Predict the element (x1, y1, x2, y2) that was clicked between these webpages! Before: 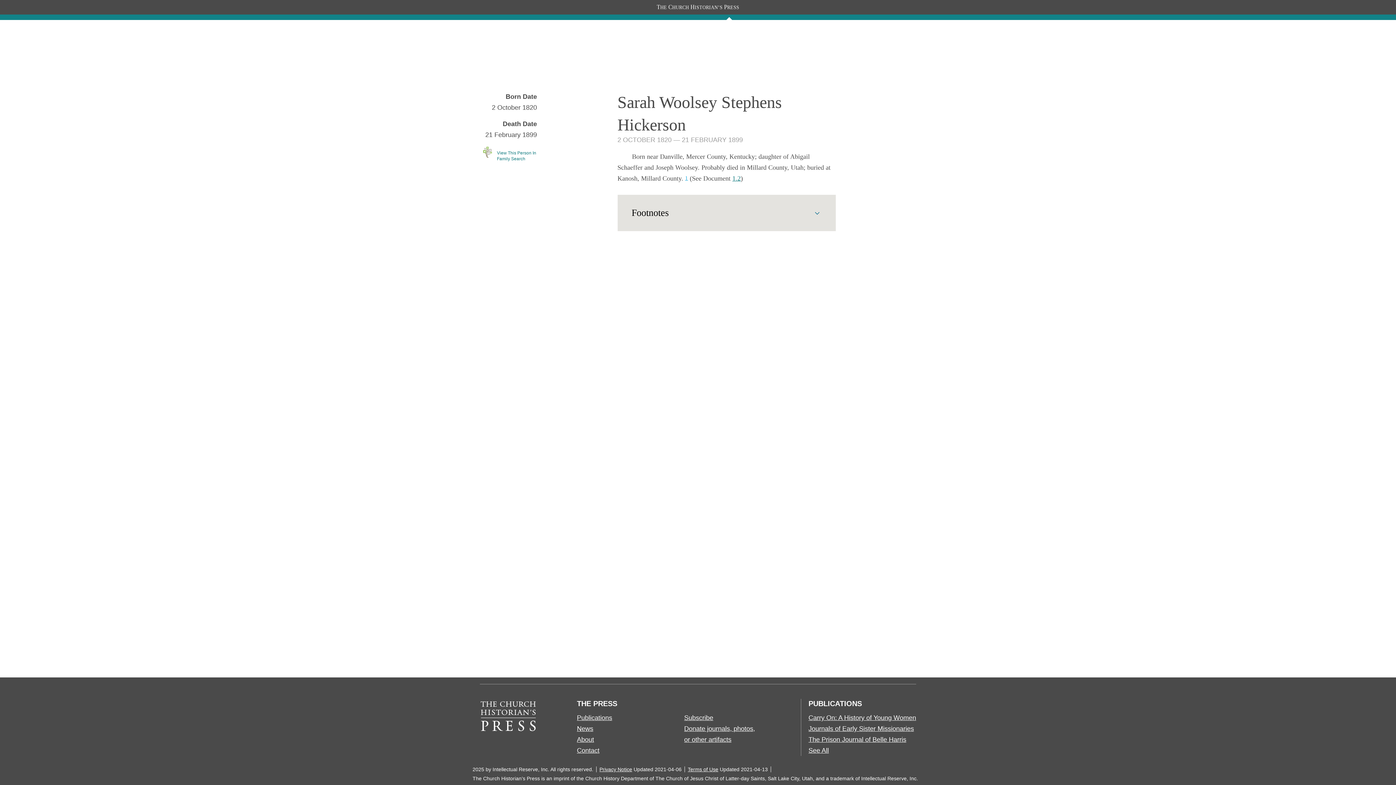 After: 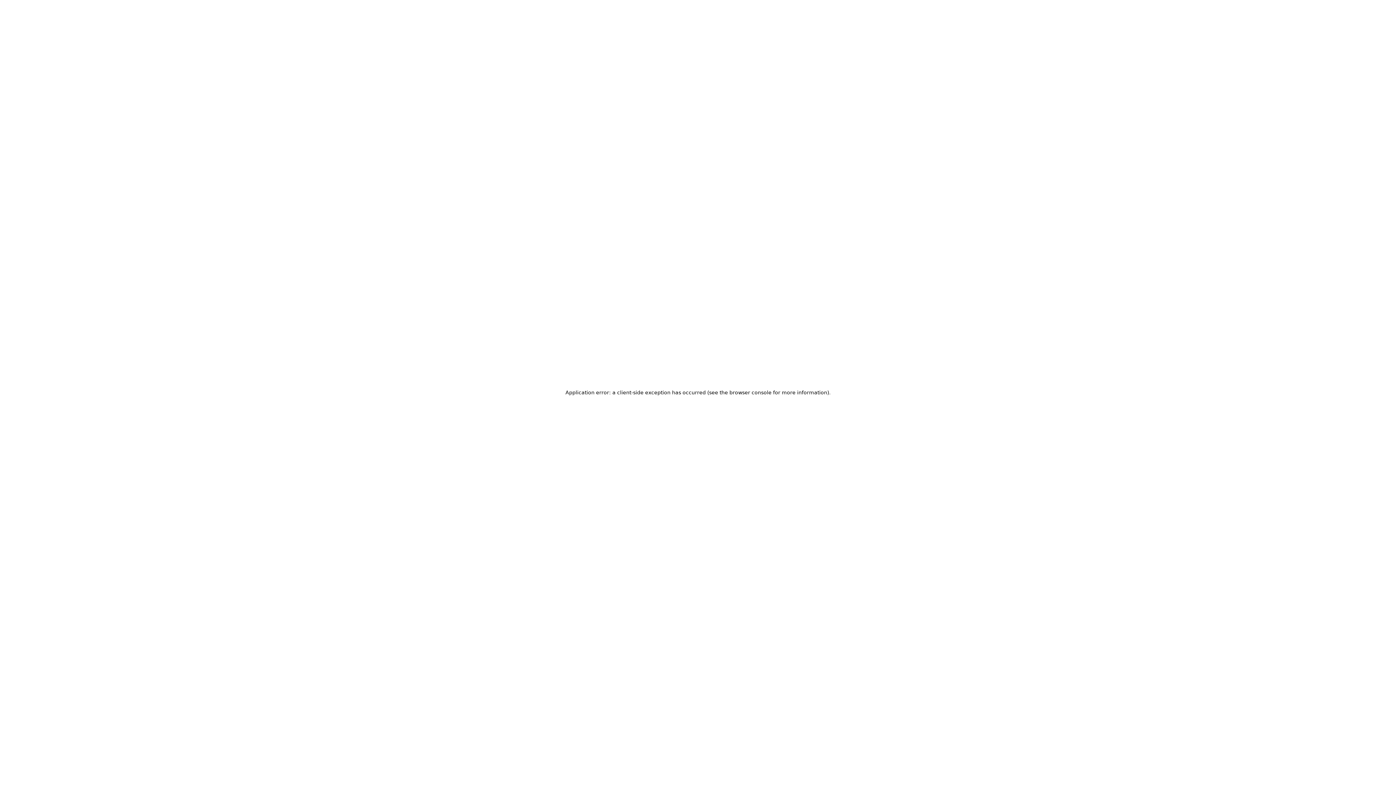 Action: bbox: (480, 744, 536, 750)